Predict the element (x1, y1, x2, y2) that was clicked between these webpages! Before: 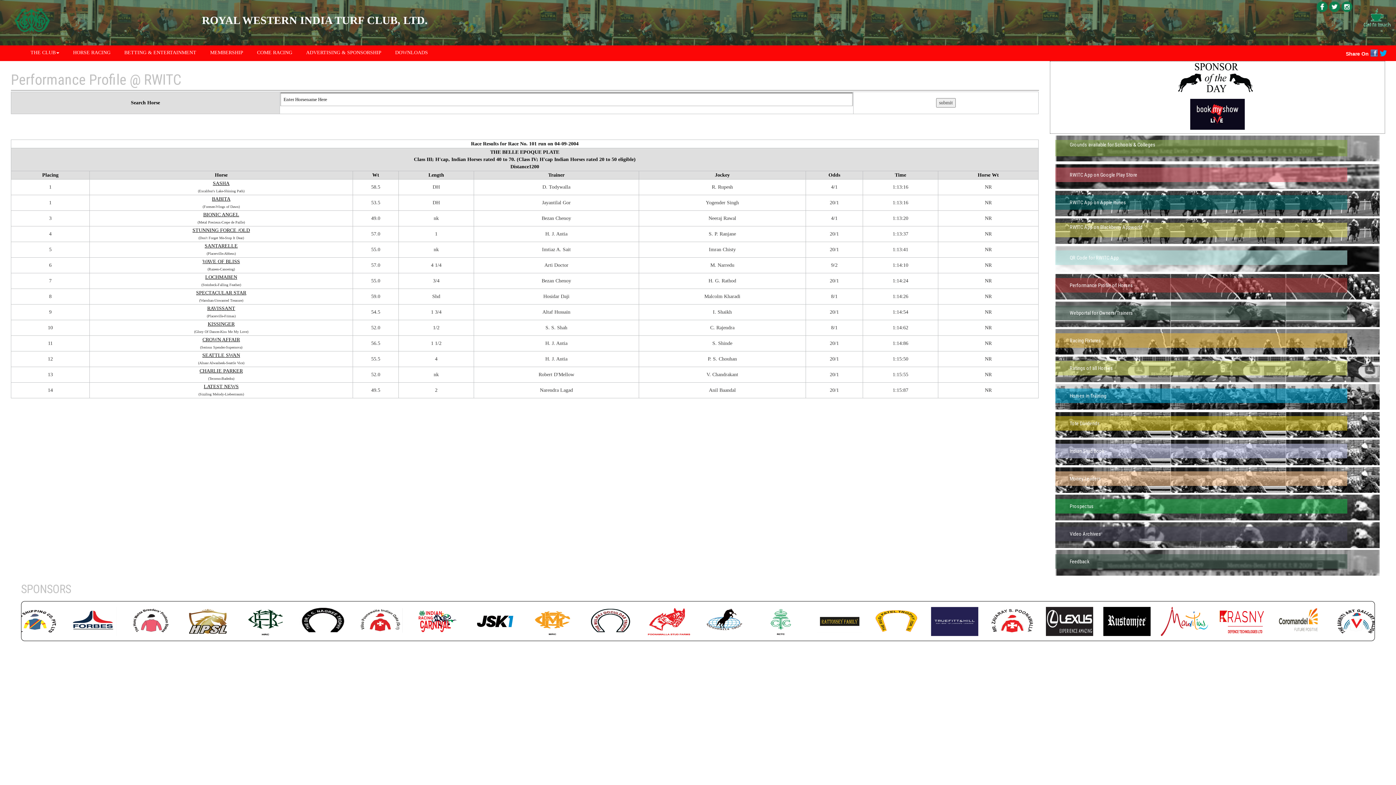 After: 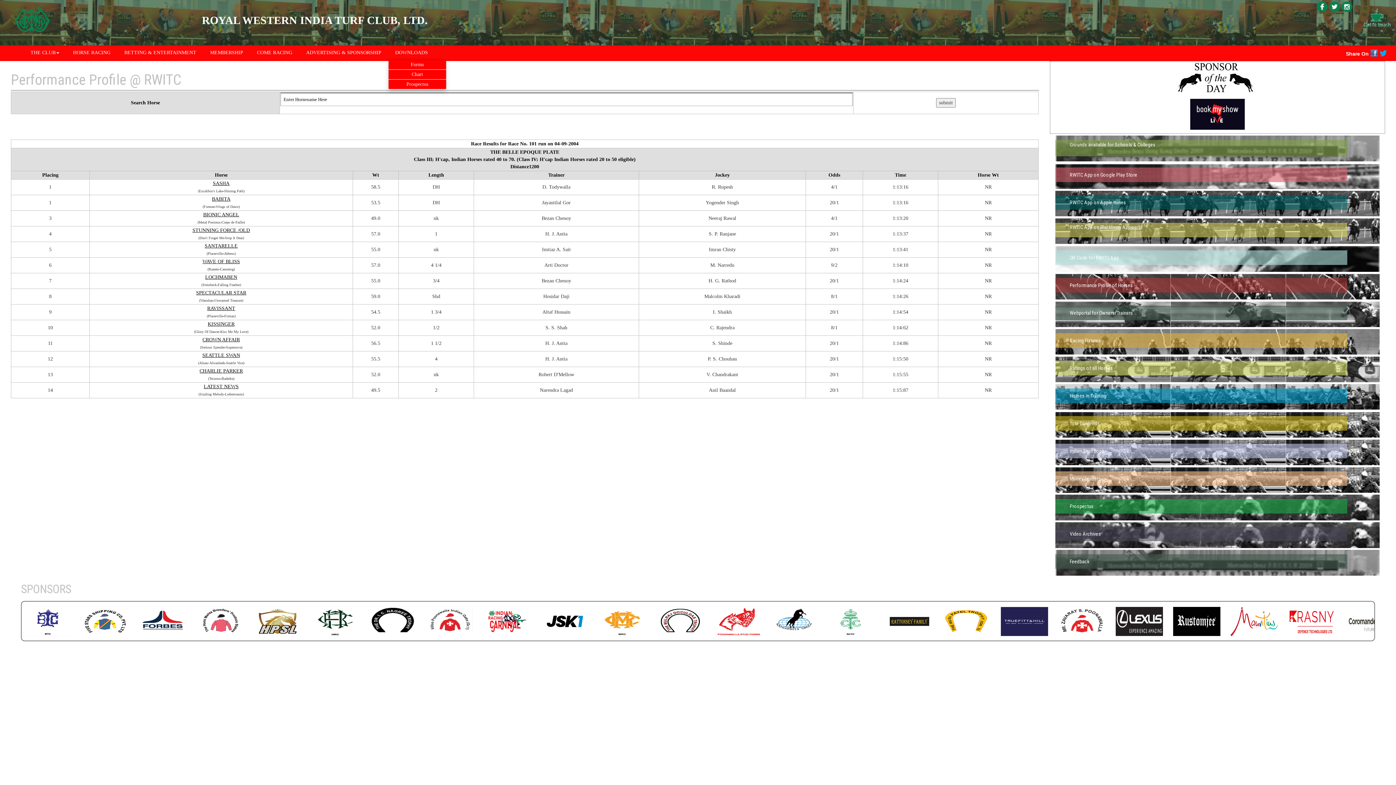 Action: bbox: (388, 49, 434, 56) label: DOWNLOADS